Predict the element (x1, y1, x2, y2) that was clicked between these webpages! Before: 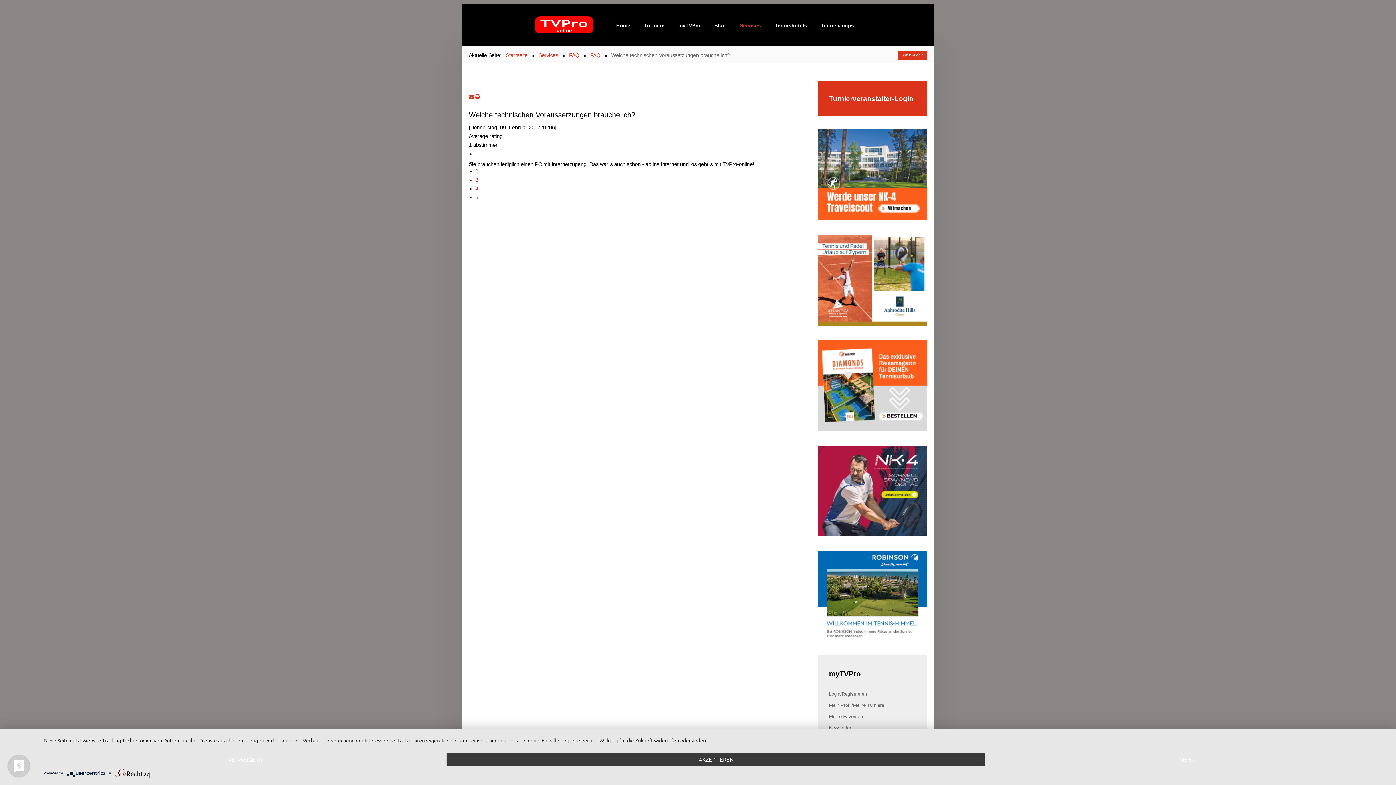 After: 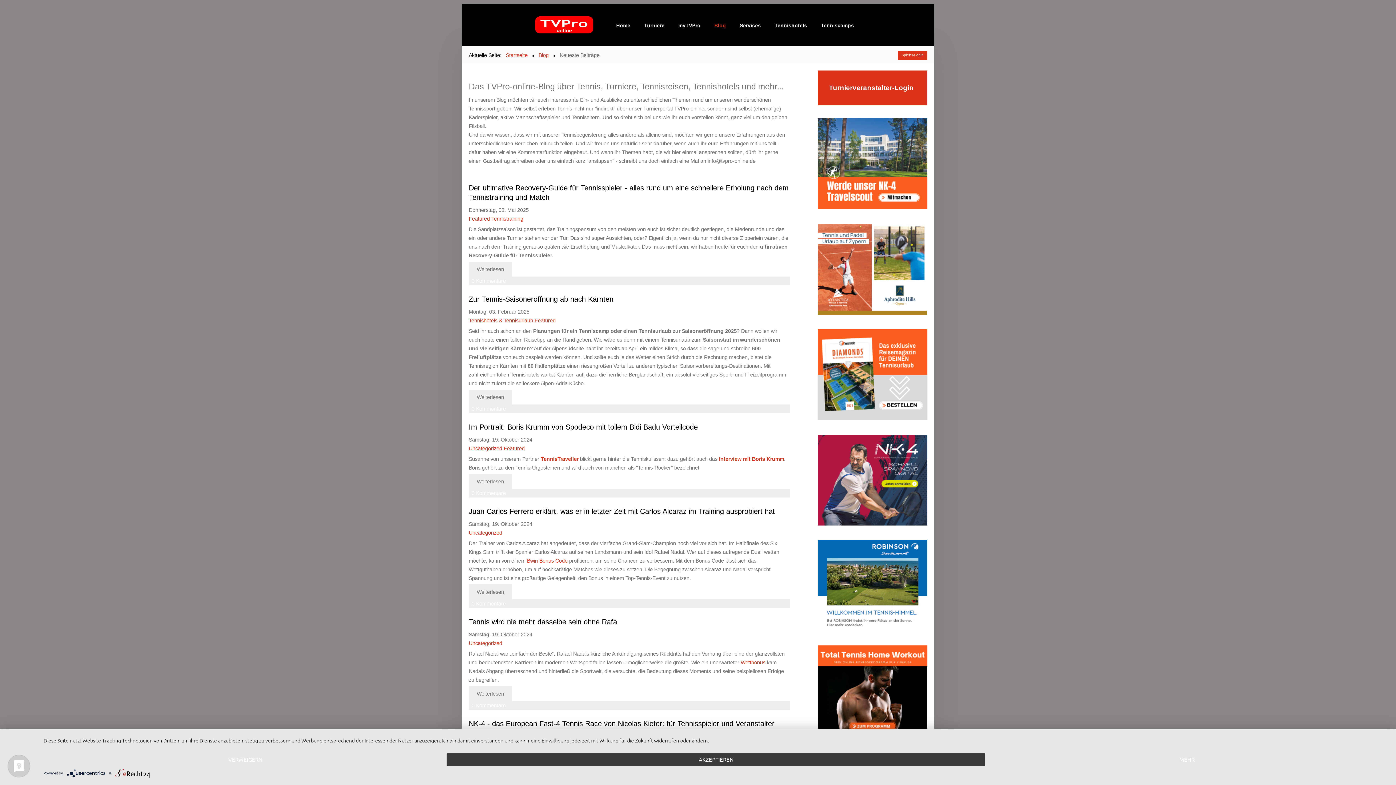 Action: bbox: (714, 21, 726, 29) label: Blog